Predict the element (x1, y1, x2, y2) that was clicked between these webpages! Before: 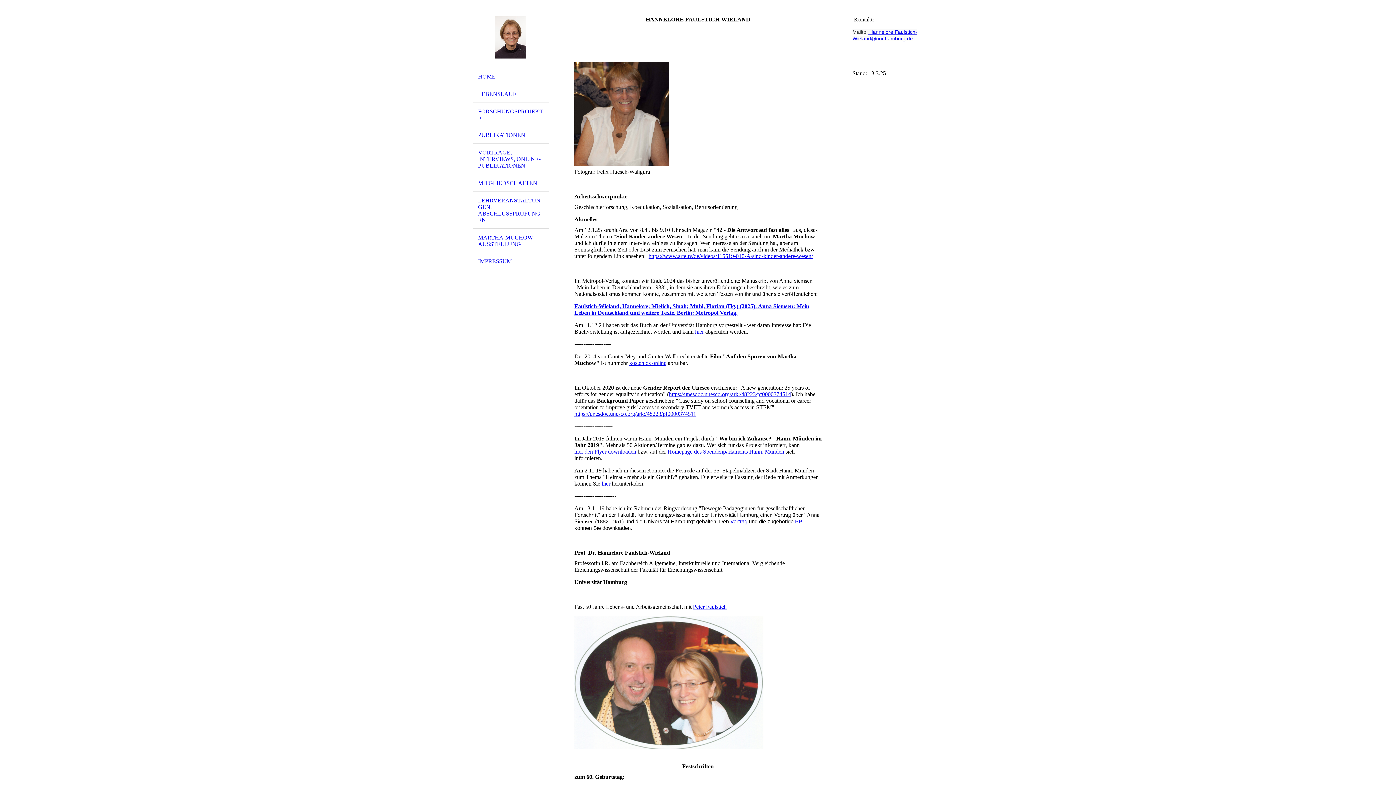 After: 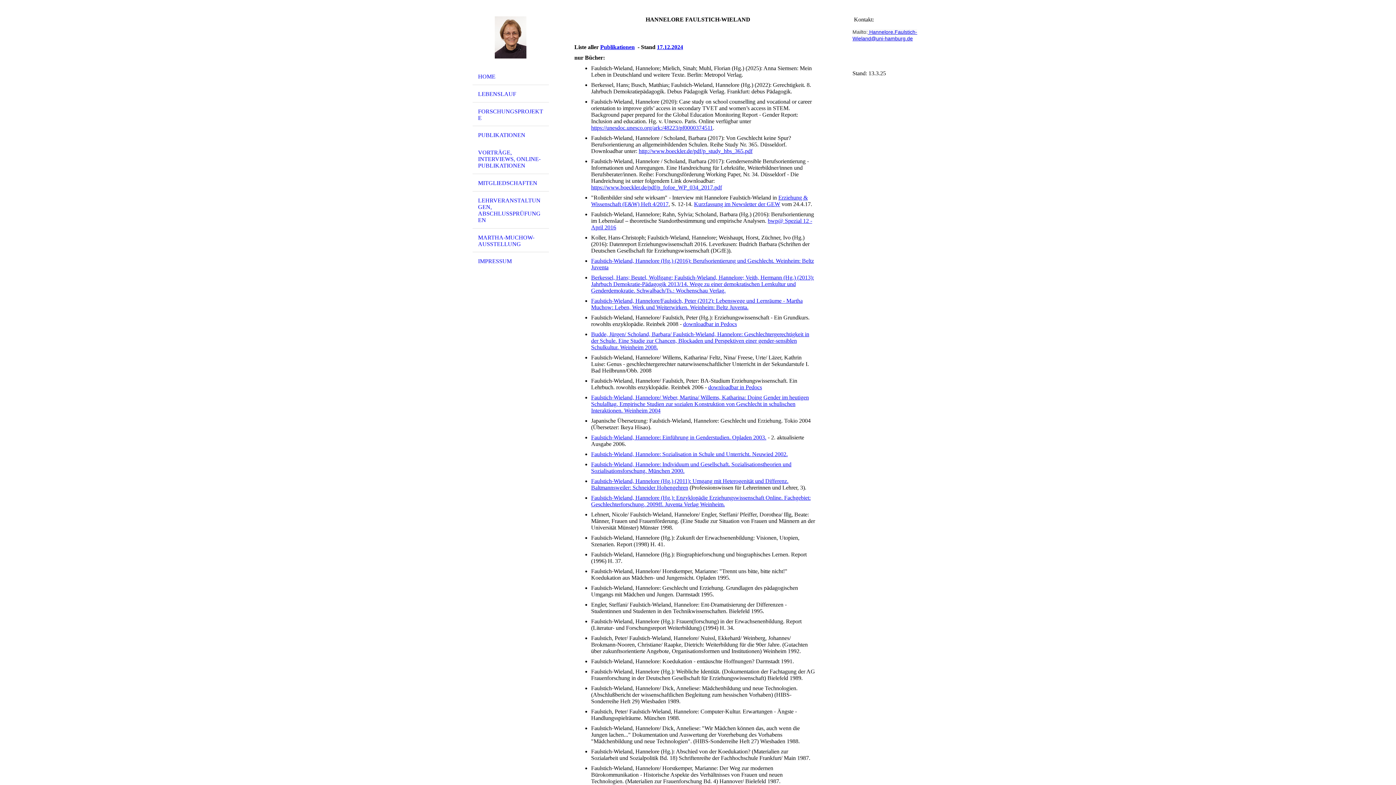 Action: label: PUBLIKATIONEN bbox: (472, 126, 549, 143)